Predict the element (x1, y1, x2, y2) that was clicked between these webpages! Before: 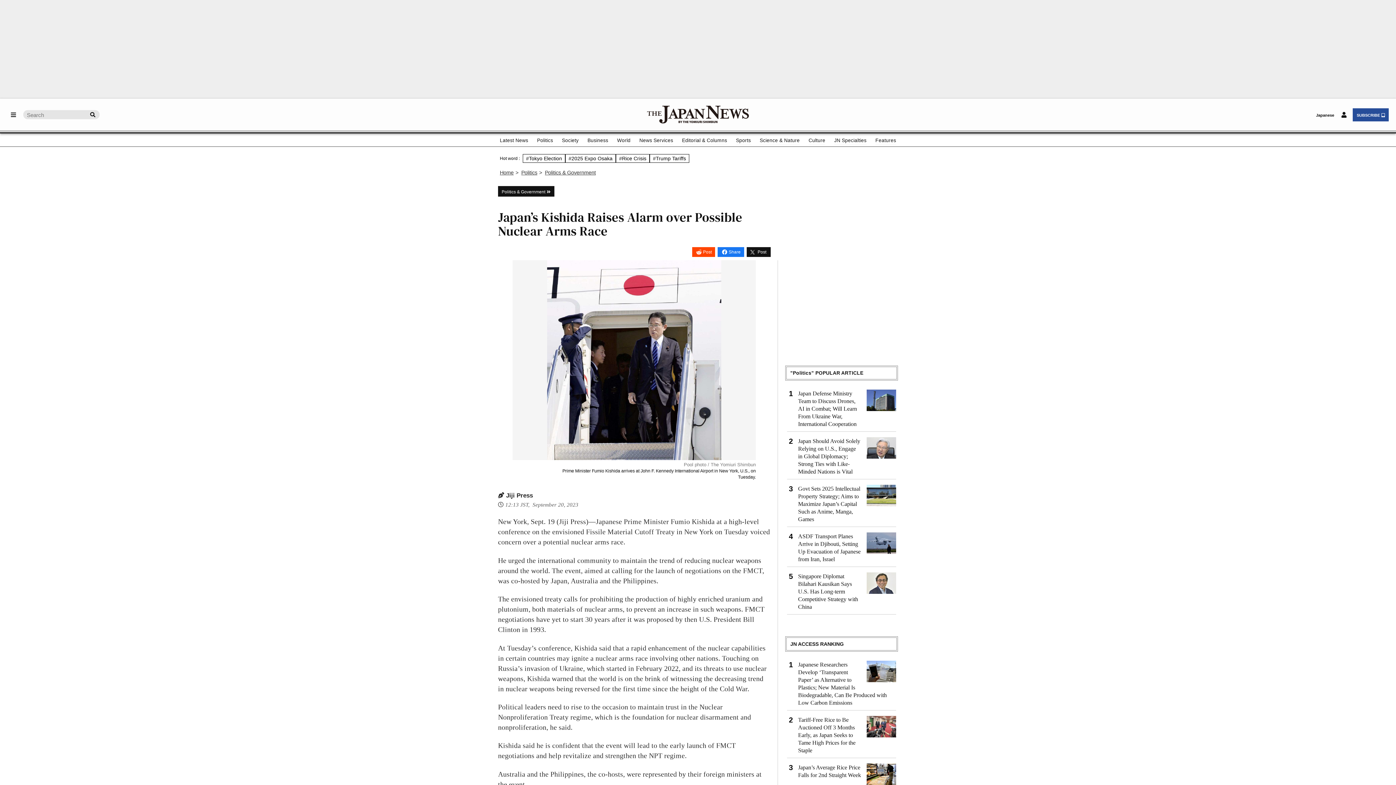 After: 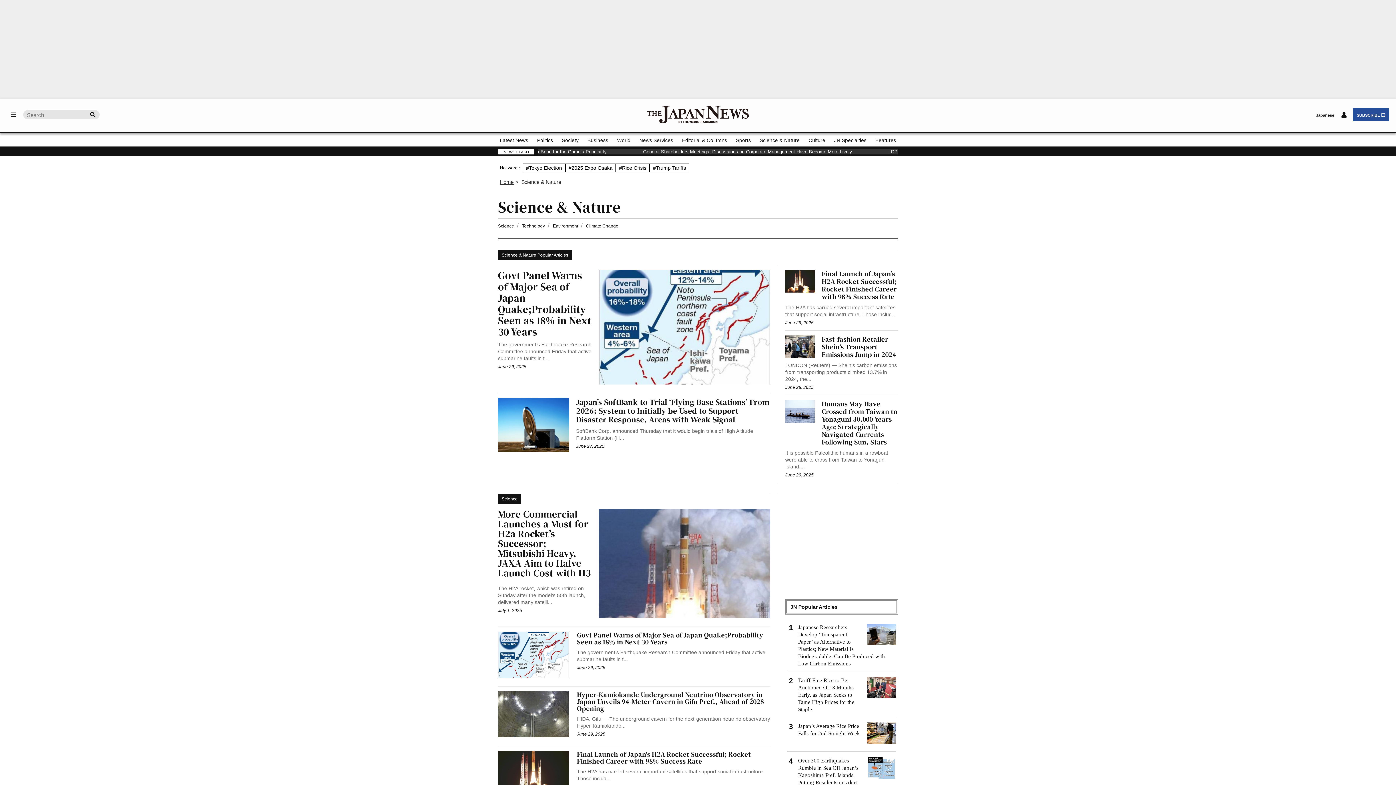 Action: label: Science & Nature bbox: (759, 134, 799, 145)